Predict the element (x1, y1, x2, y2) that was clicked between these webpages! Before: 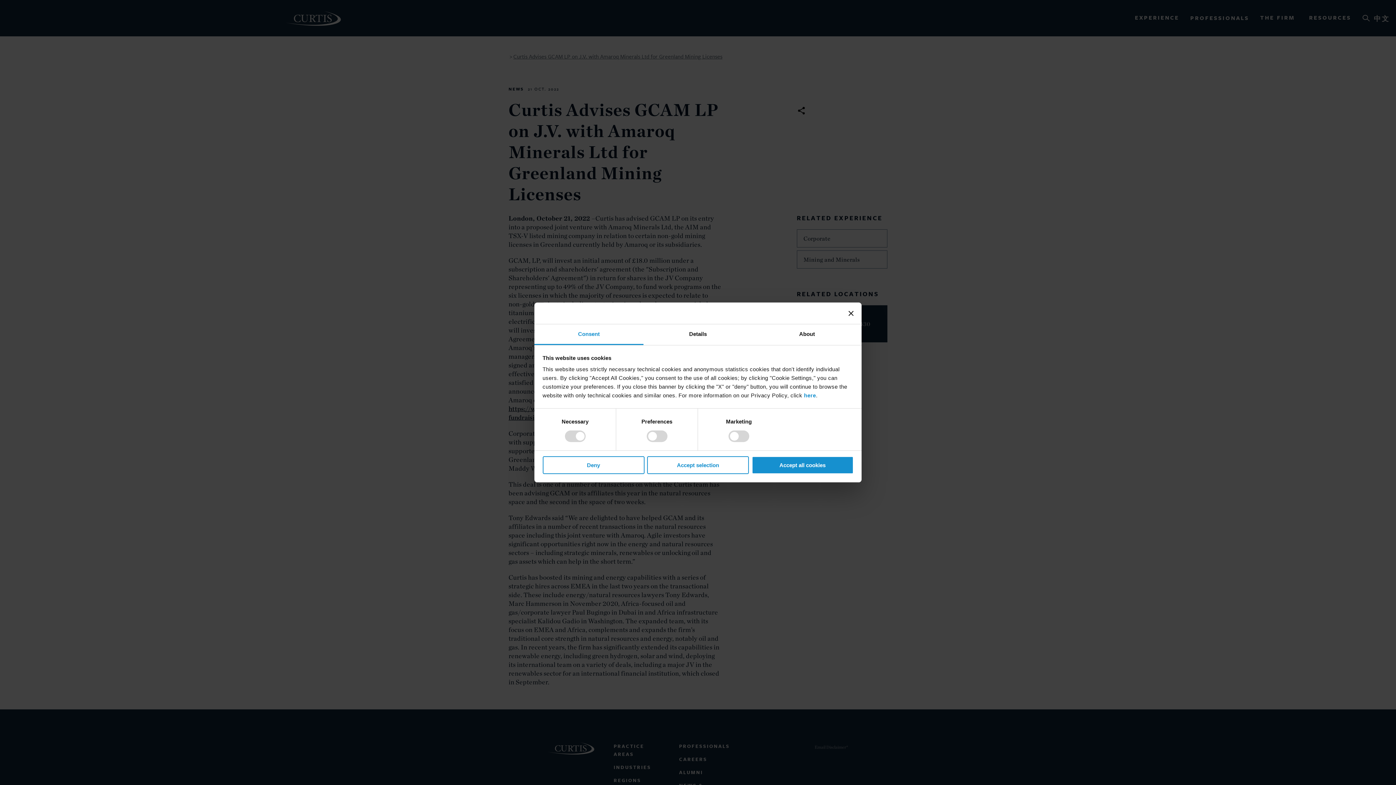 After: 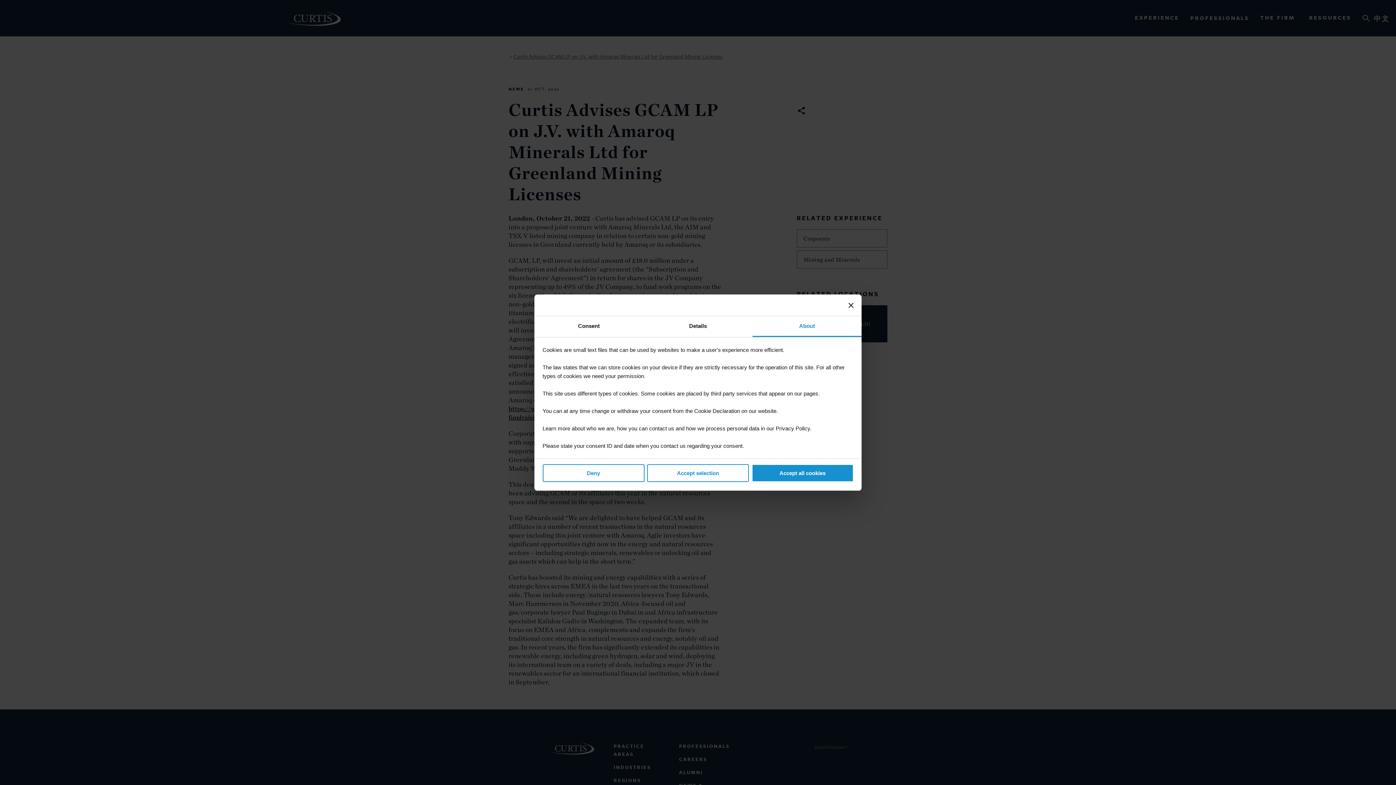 Action: label: About bbox: (752, 324, 861, 345)